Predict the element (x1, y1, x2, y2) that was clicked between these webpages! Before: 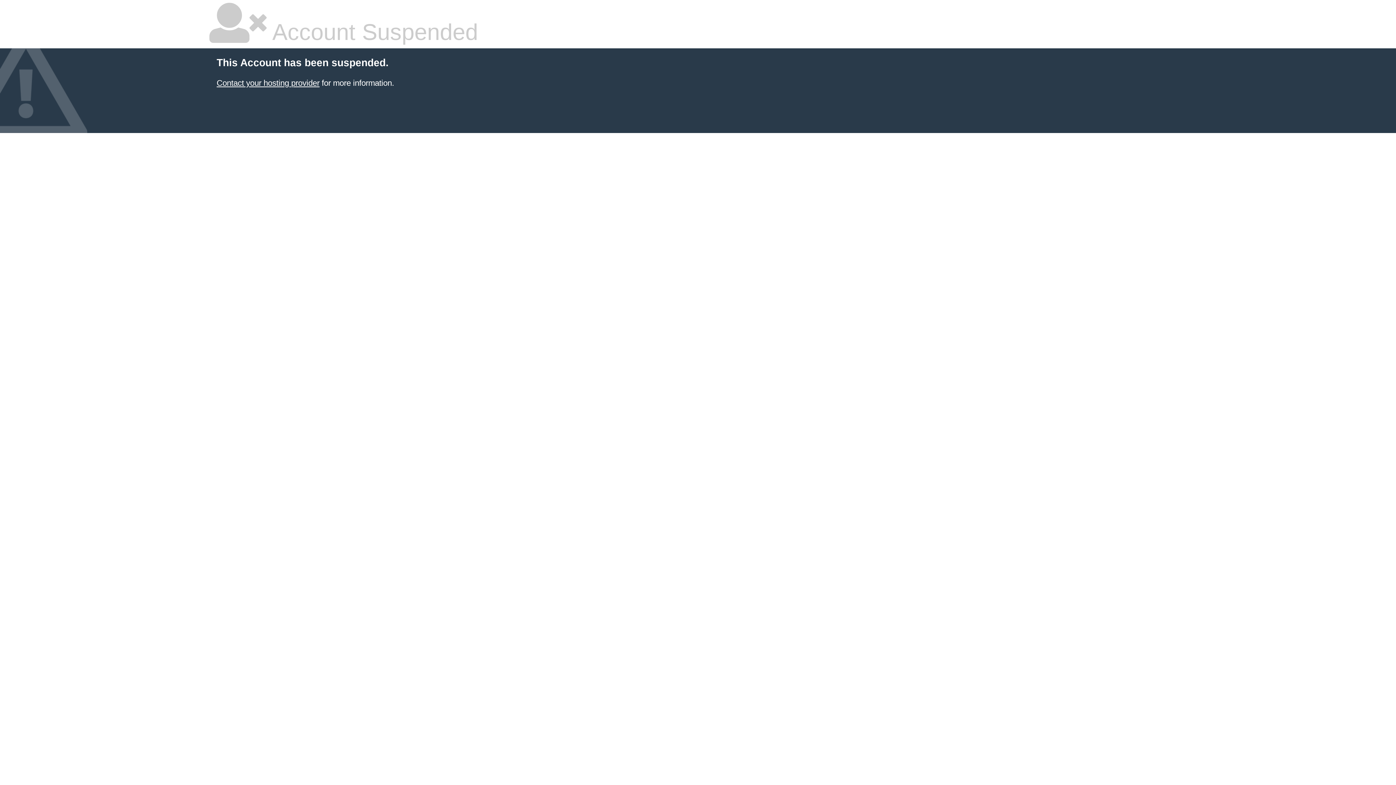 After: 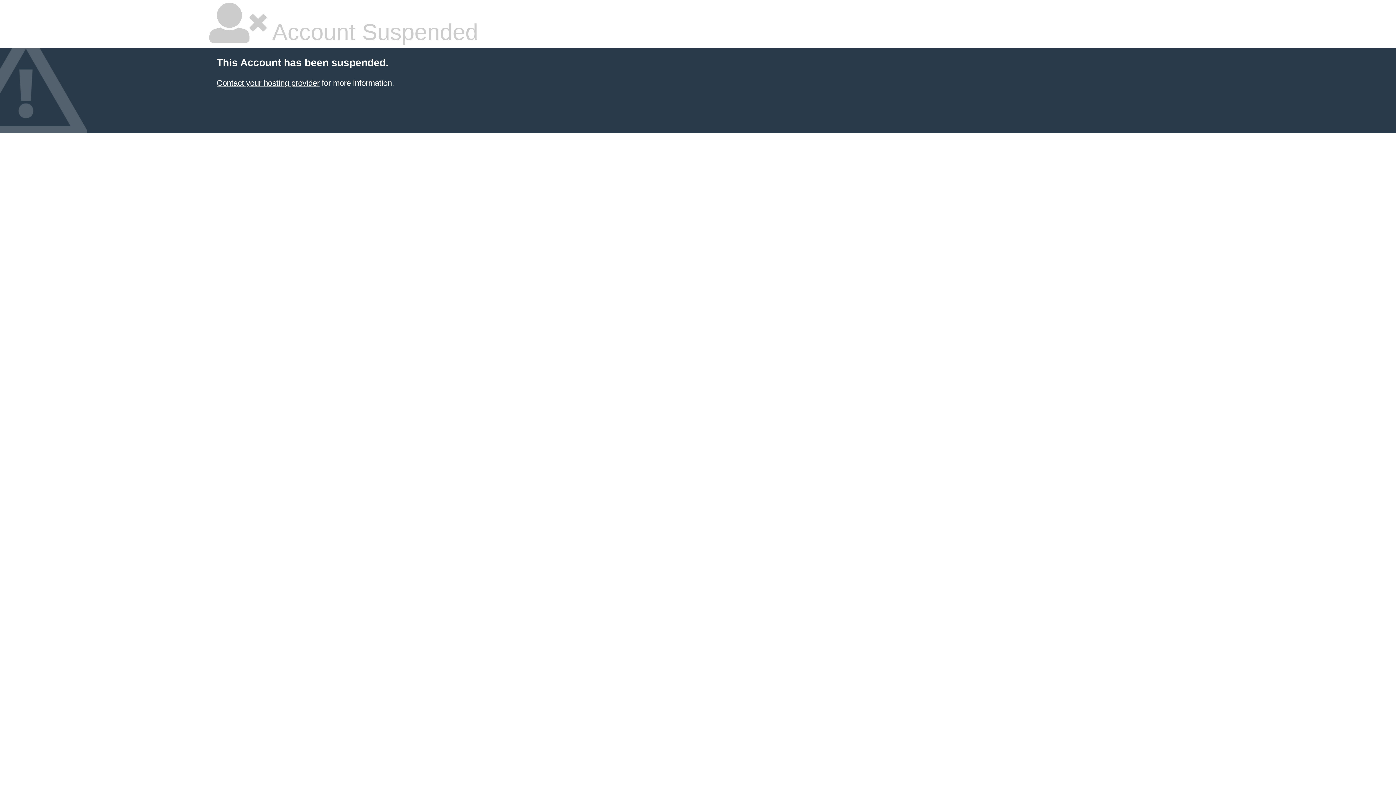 Action: label: Contact your hosting provider bbox: (216, 78, 319, 87)